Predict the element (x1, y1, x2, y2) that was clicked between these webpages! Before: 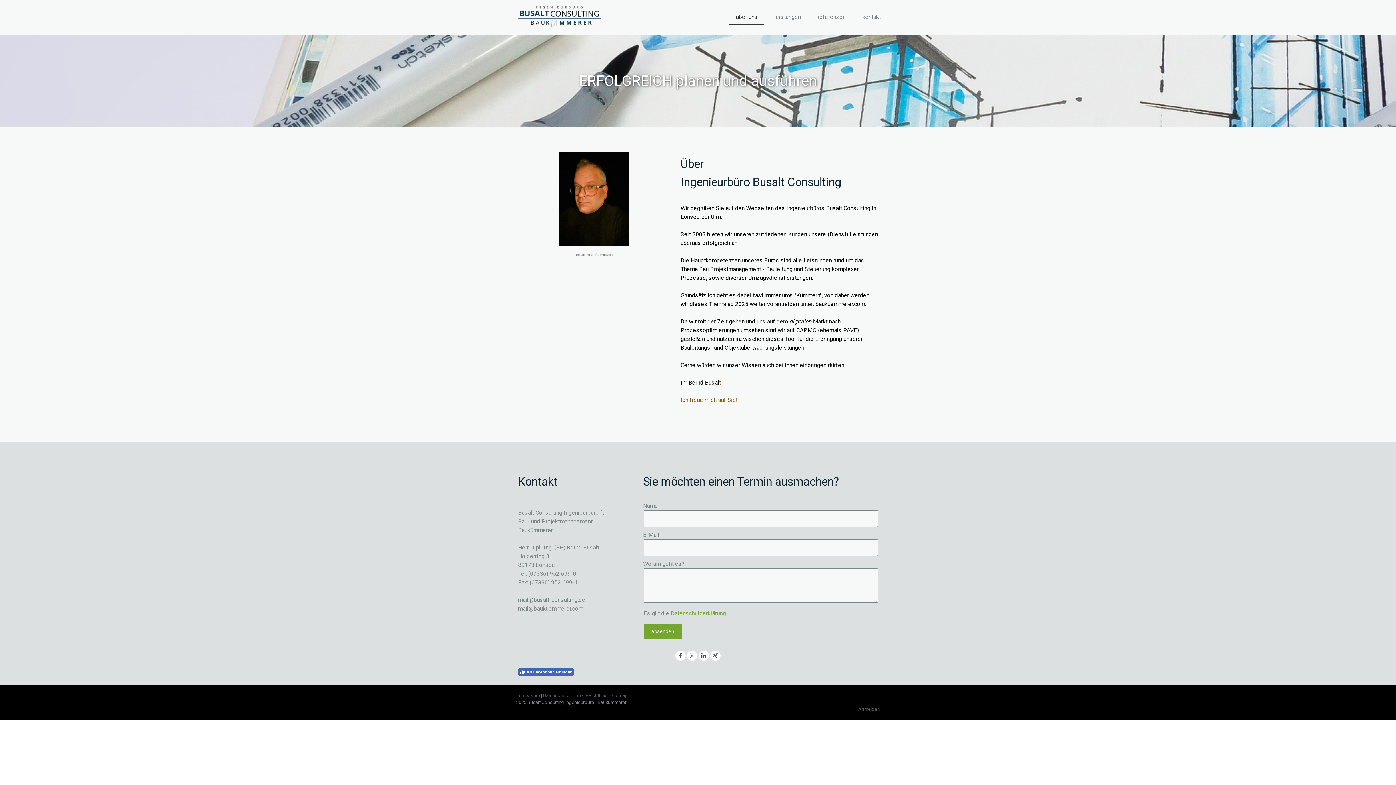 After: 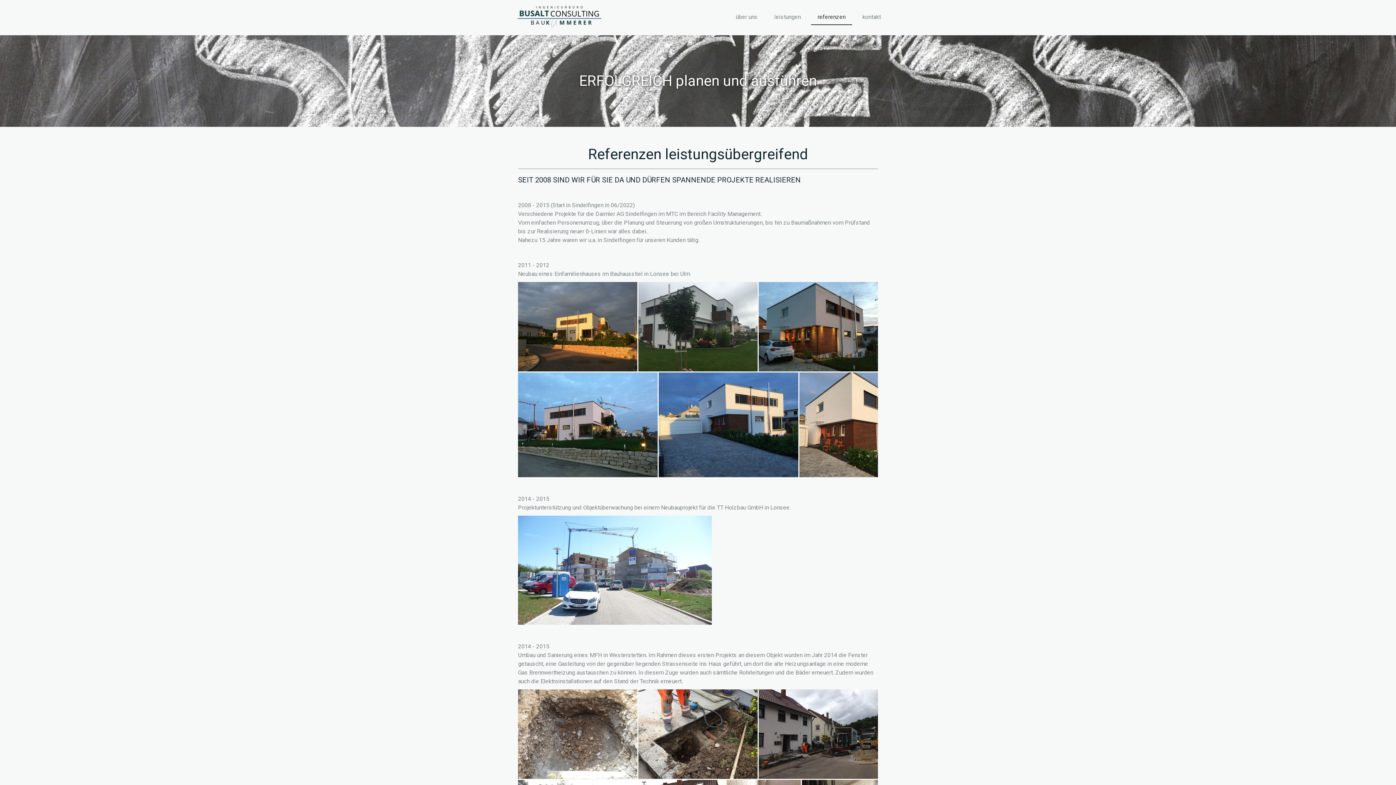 Action: label: referenzen bbox: (811, 9, 852, 25)